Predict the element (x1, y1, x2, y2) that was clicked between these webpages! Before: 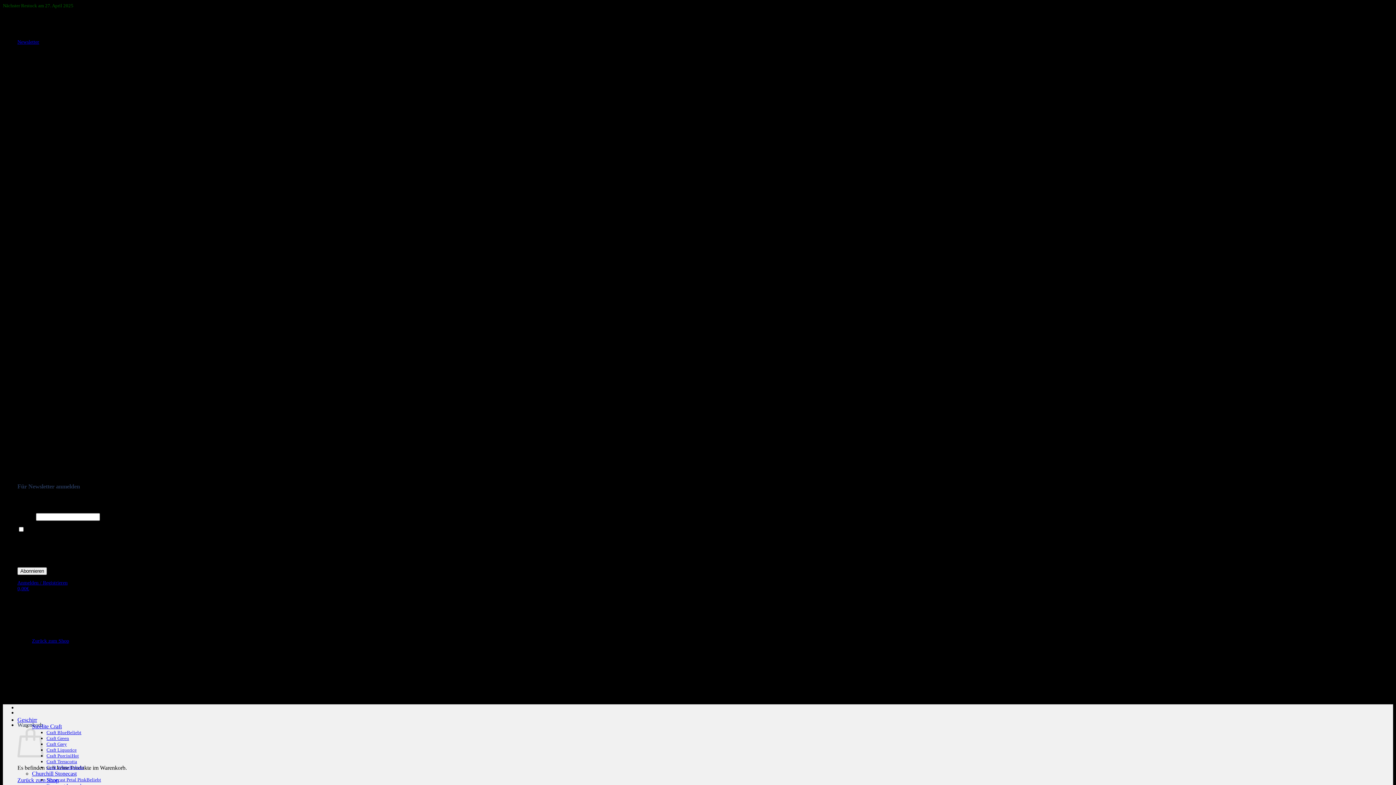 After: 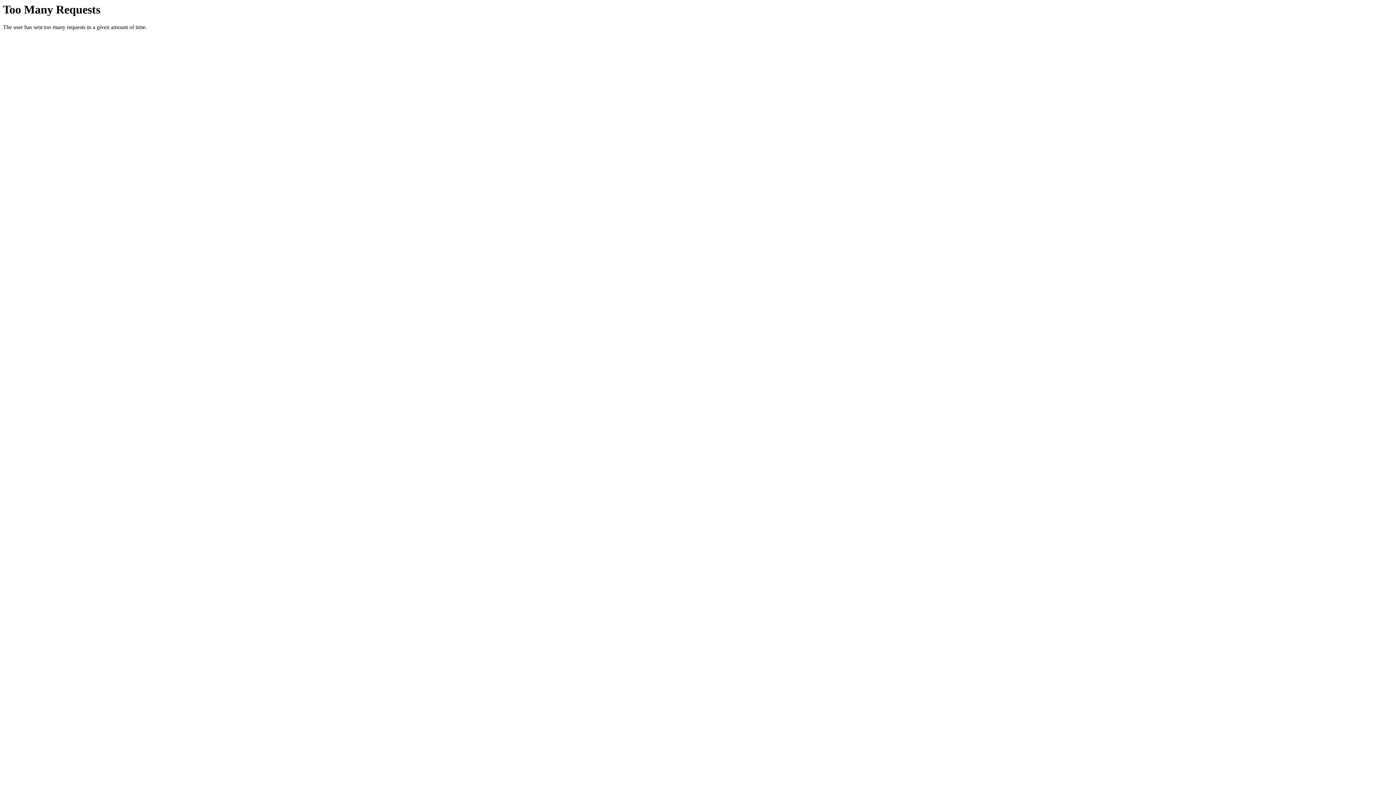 Action: label: Stonecast Petal Pink bbox: (46, 777, 101, 782)